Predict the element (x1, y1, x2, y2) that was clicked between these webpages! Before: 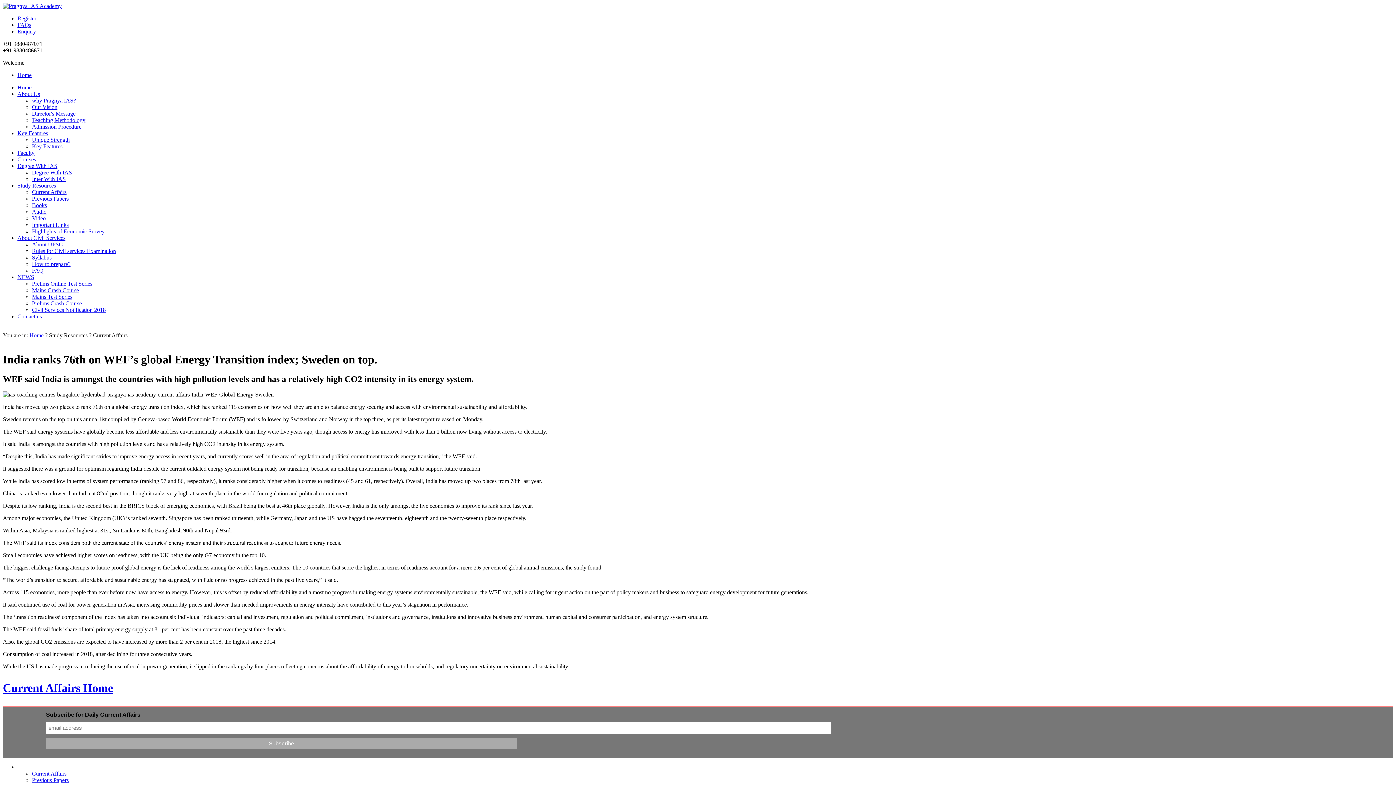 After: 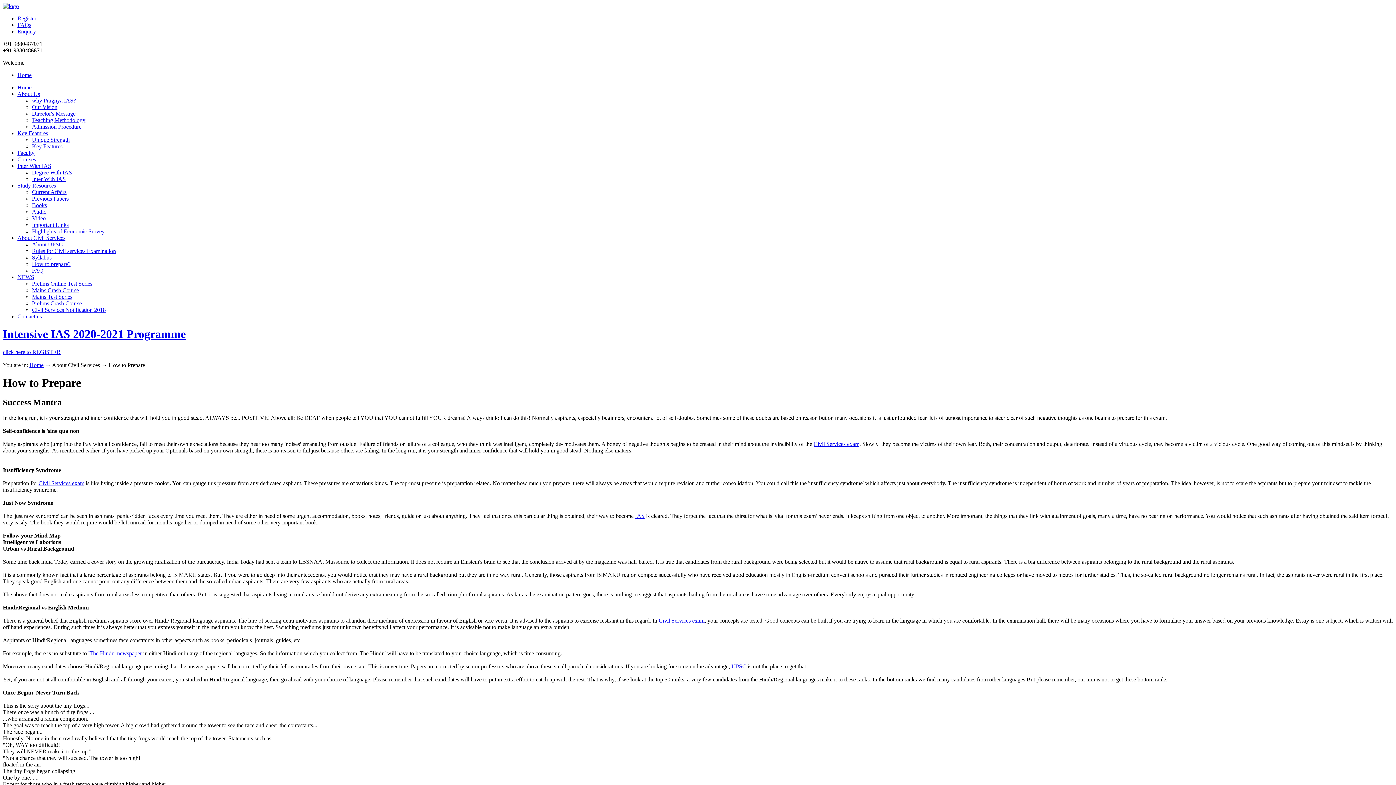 Action: label: How to prepare? bbox: (32, 261, 70, 267)